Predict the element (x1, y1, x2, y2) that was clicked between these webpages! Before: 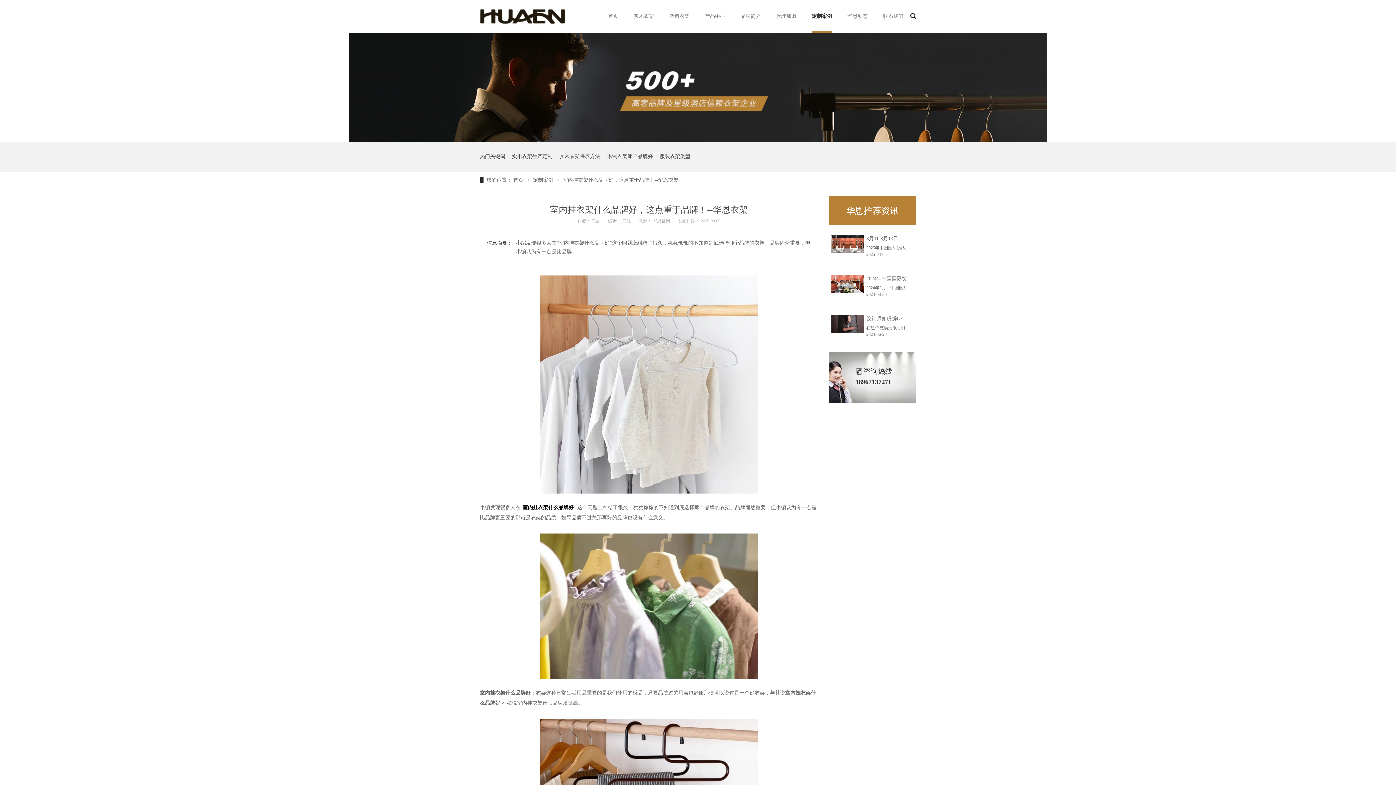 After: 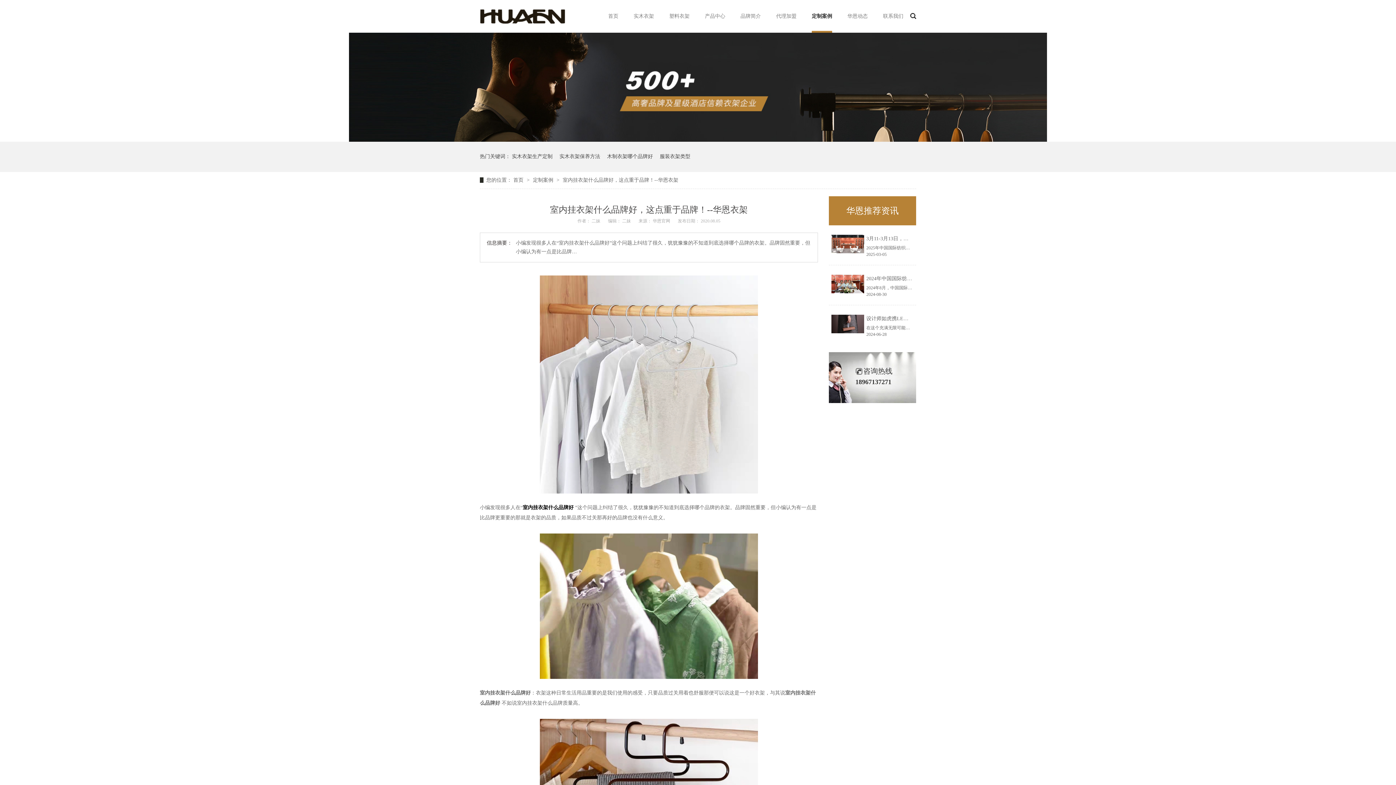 Action: bbox: (831, 274, 864, 293)